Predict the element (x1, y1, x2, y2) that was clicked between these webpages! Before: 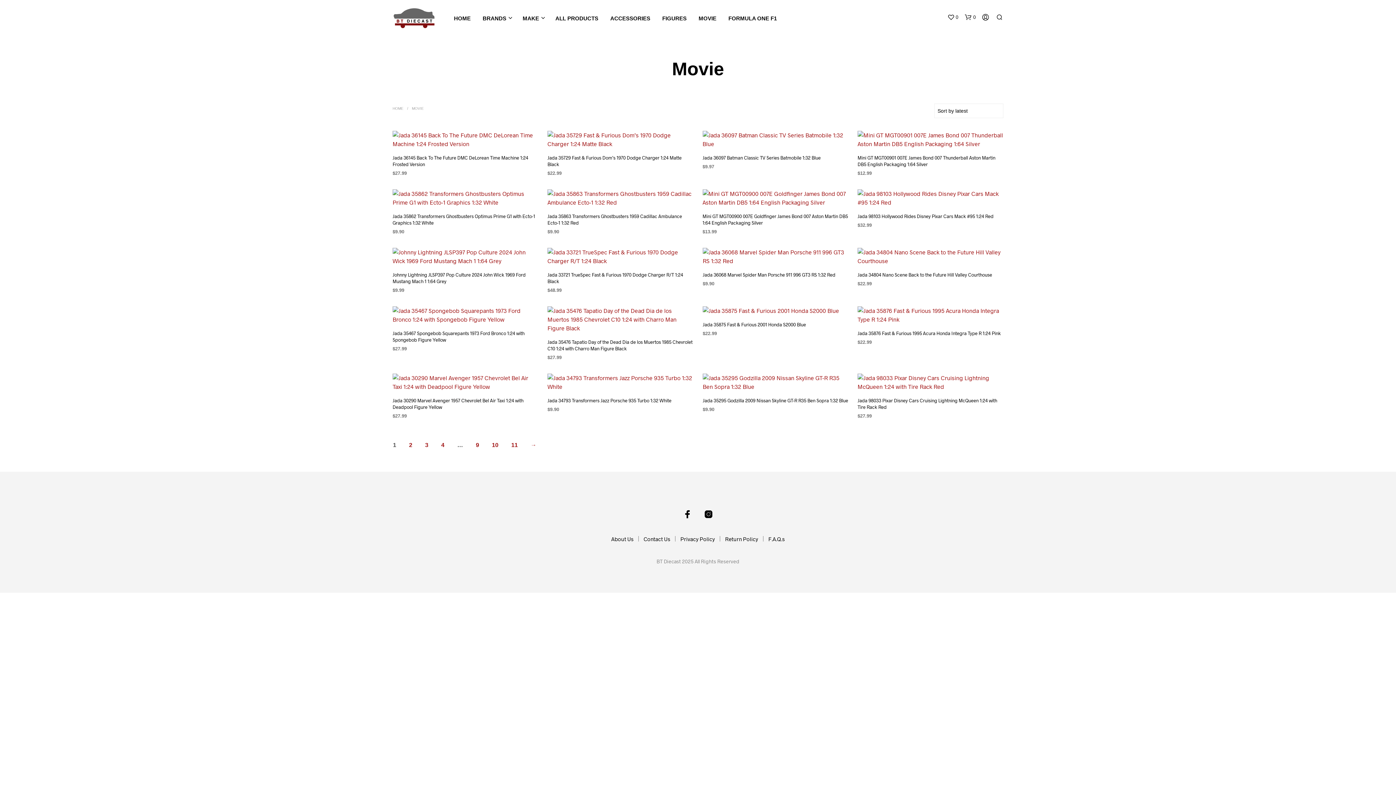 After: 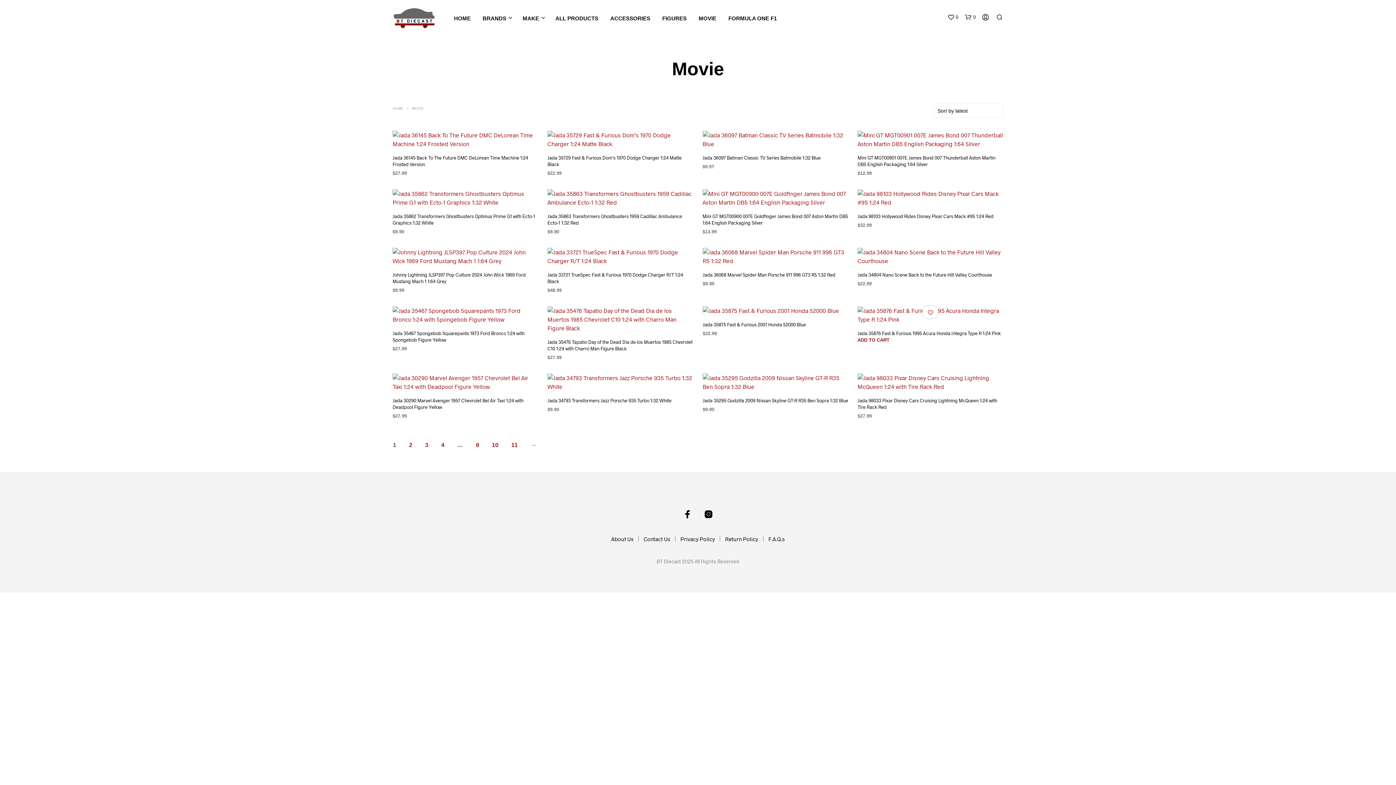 Action: label:  ADD TO WISHLIST bbox: (927, 310, 933, 316)